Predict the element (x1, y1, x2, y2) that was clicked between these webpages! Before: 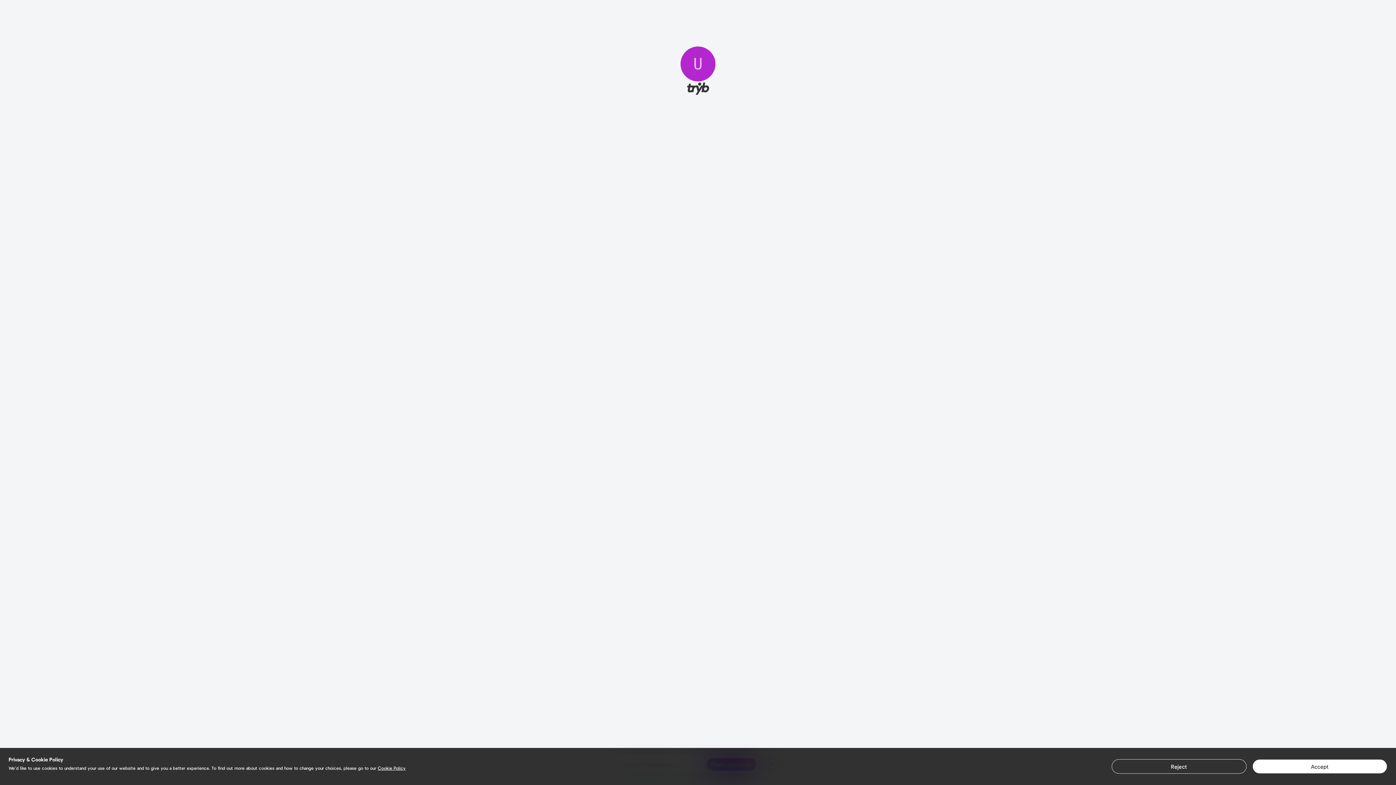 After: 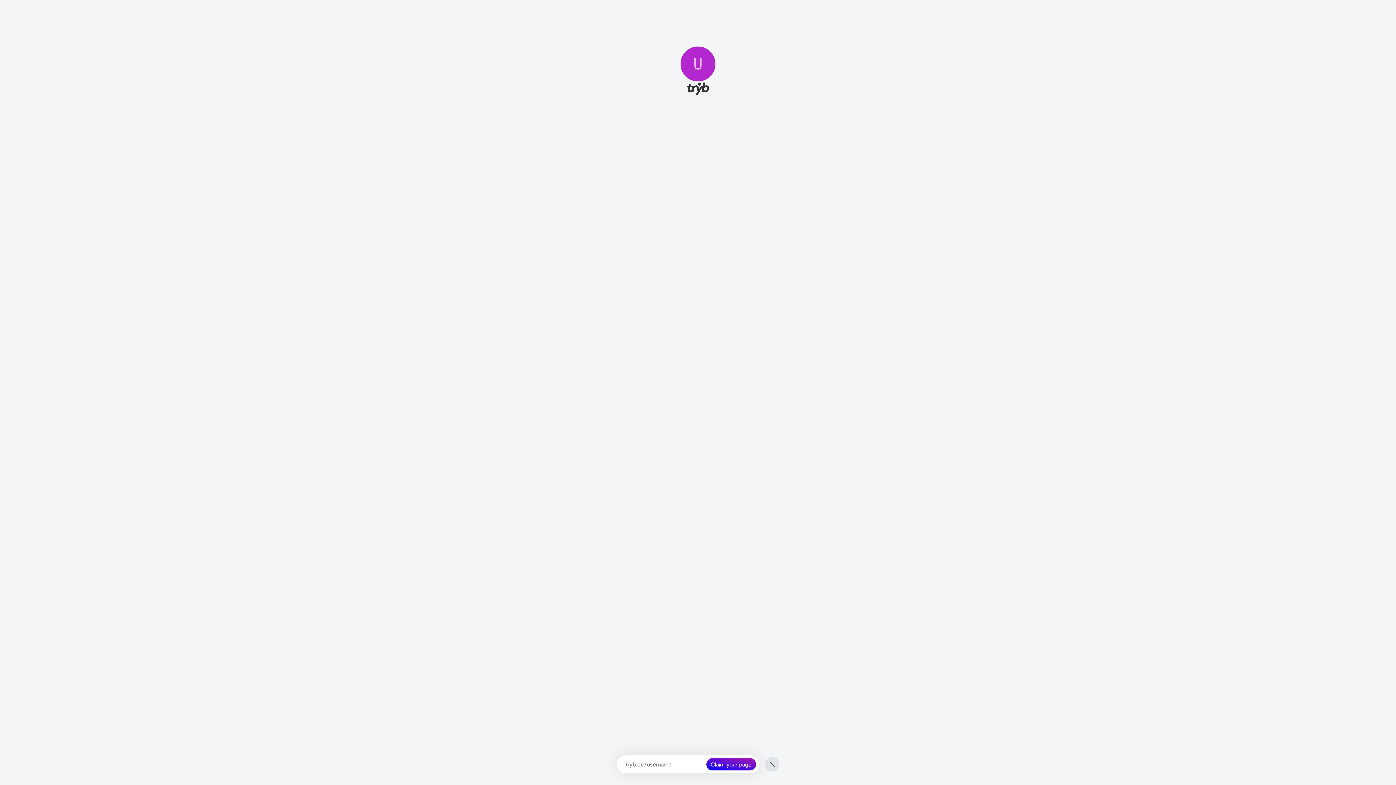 Action: label: Accept bbox: (1252, 759, 1387, 774)